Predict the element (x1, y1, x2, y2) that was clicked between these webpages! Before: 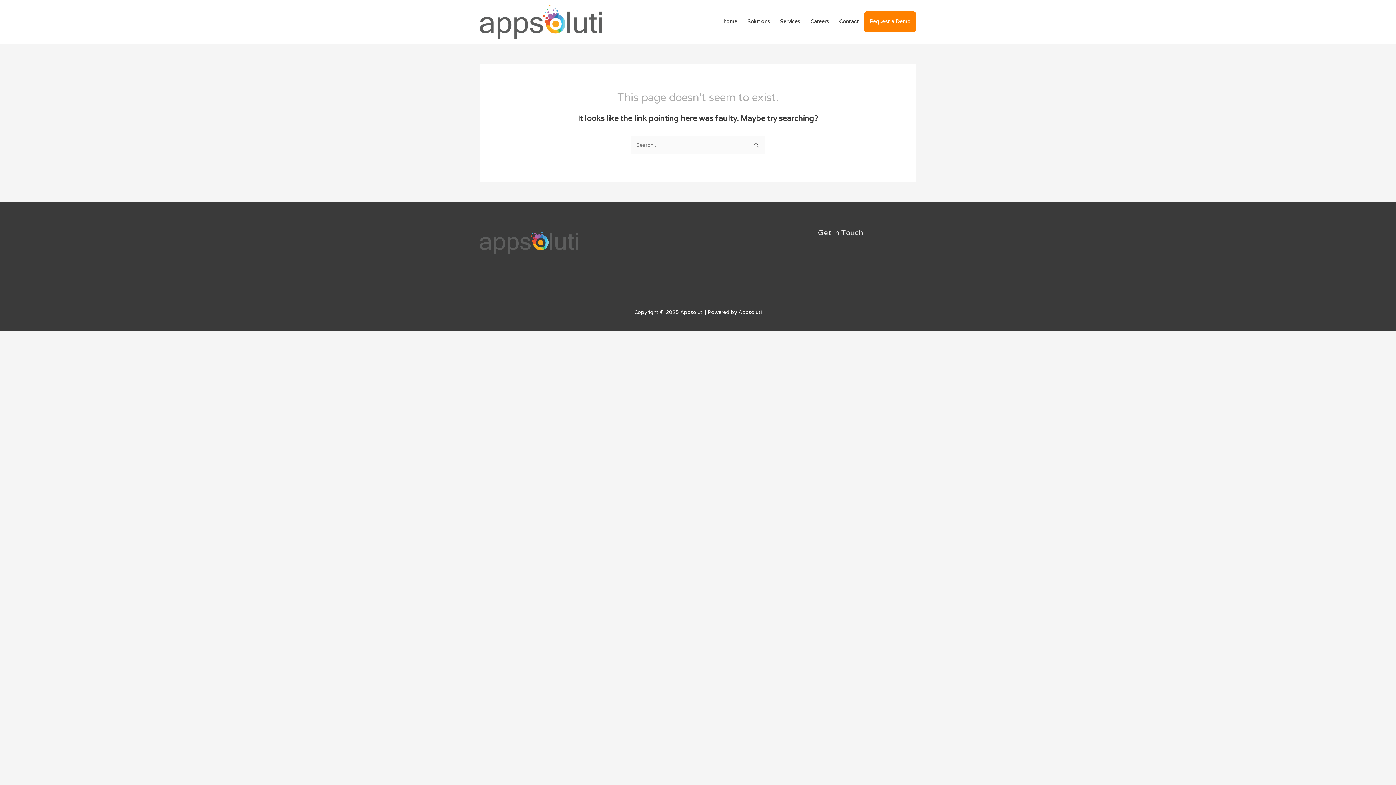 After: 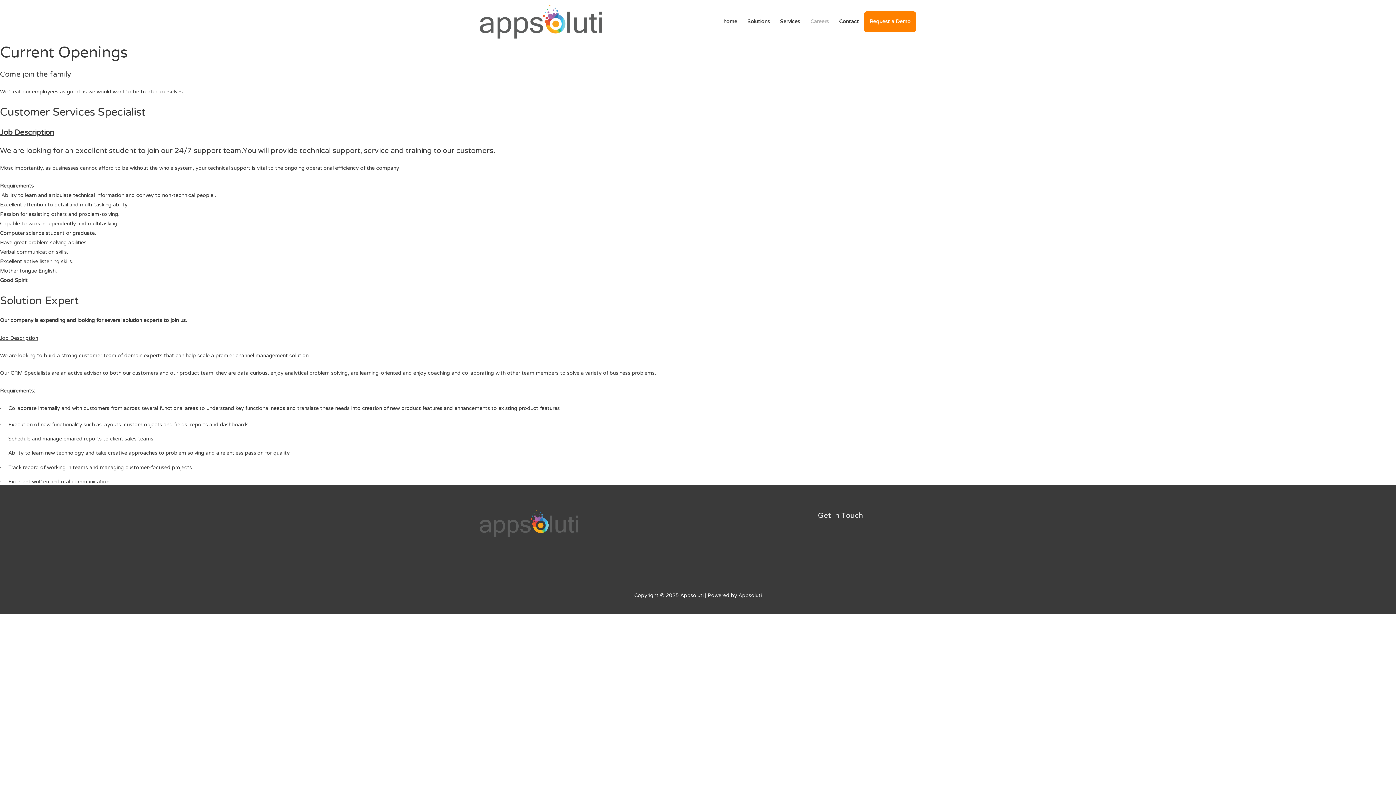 Action: bbox: (805, 11, 834, 32) label: Careers